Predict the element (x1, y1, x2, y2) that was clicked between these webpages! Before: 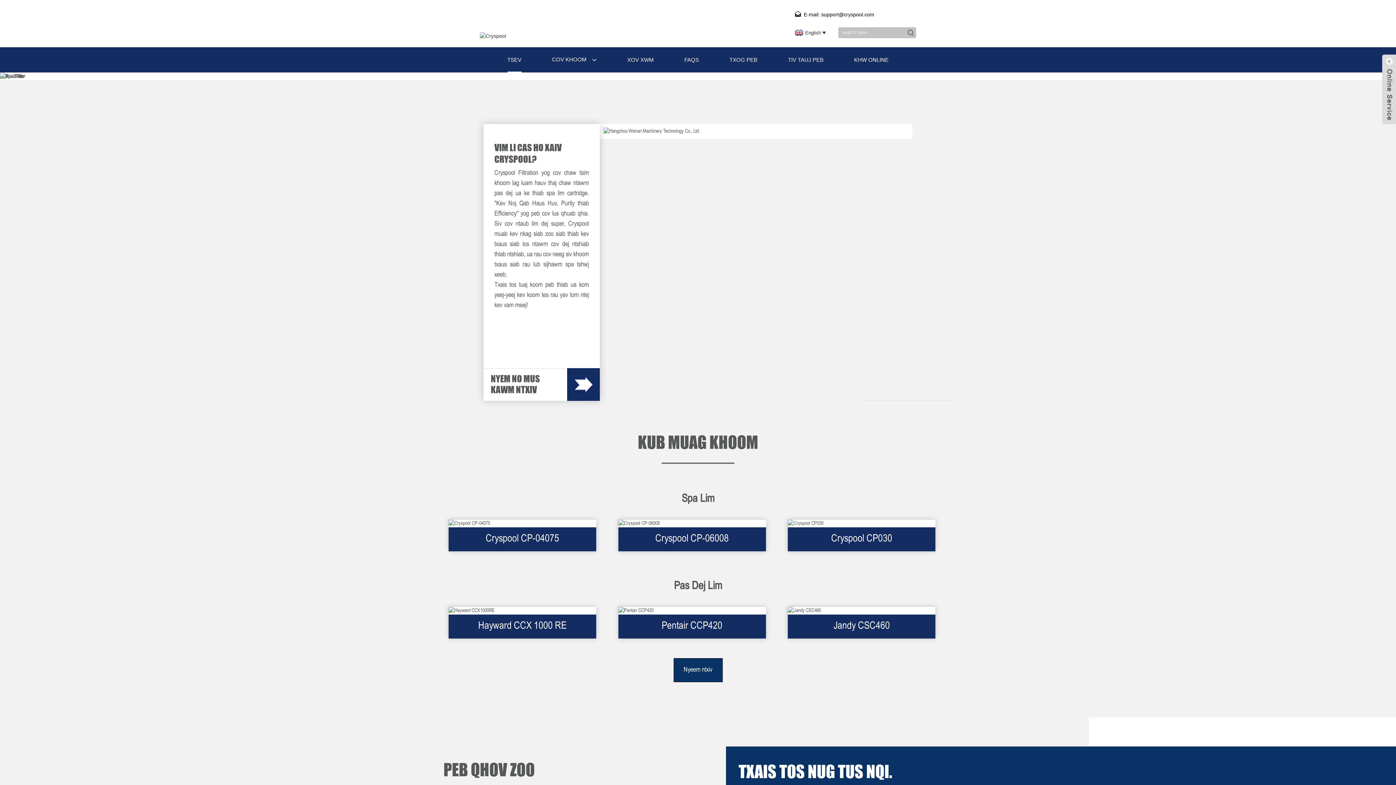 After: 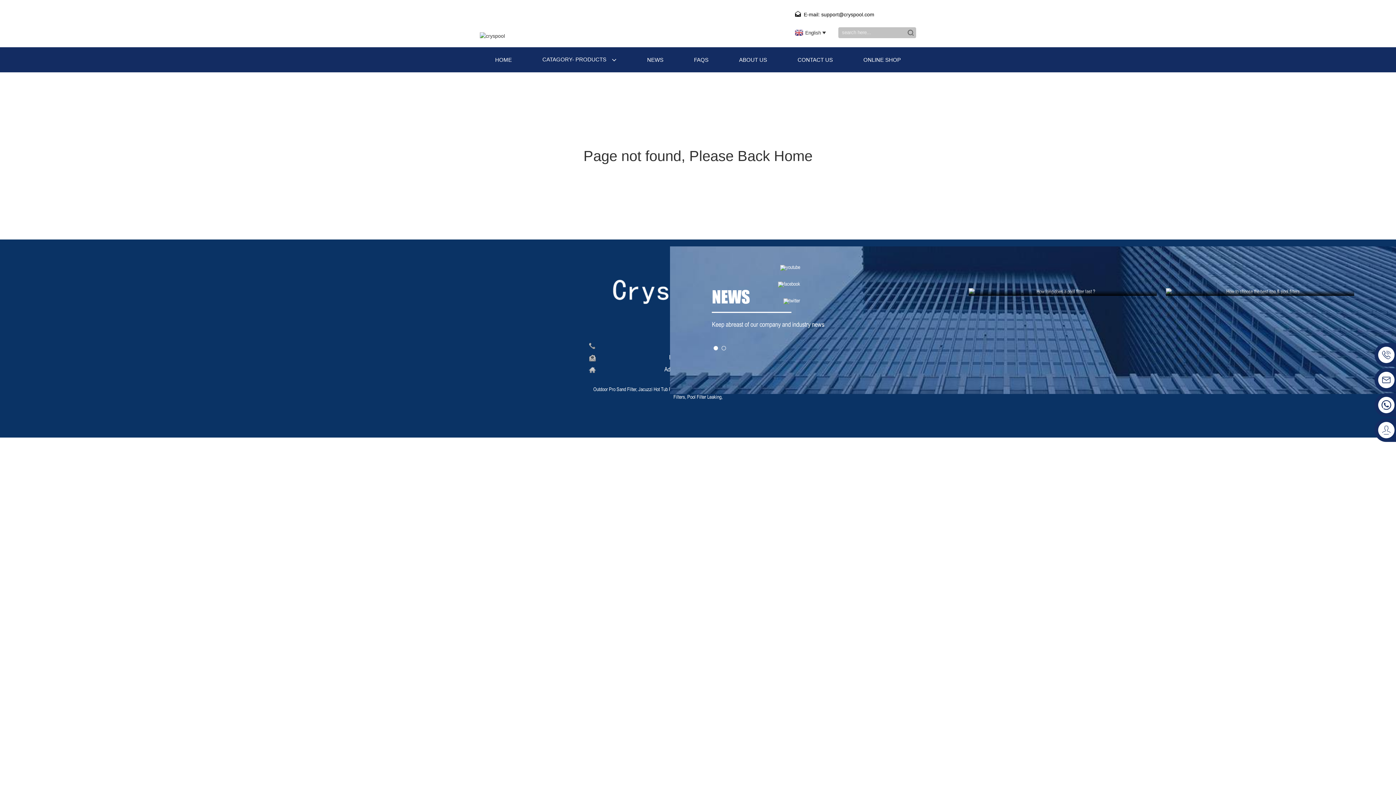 Action: label: Hayward CCX 1000 RE bbox: (448, 614, 596, 638)